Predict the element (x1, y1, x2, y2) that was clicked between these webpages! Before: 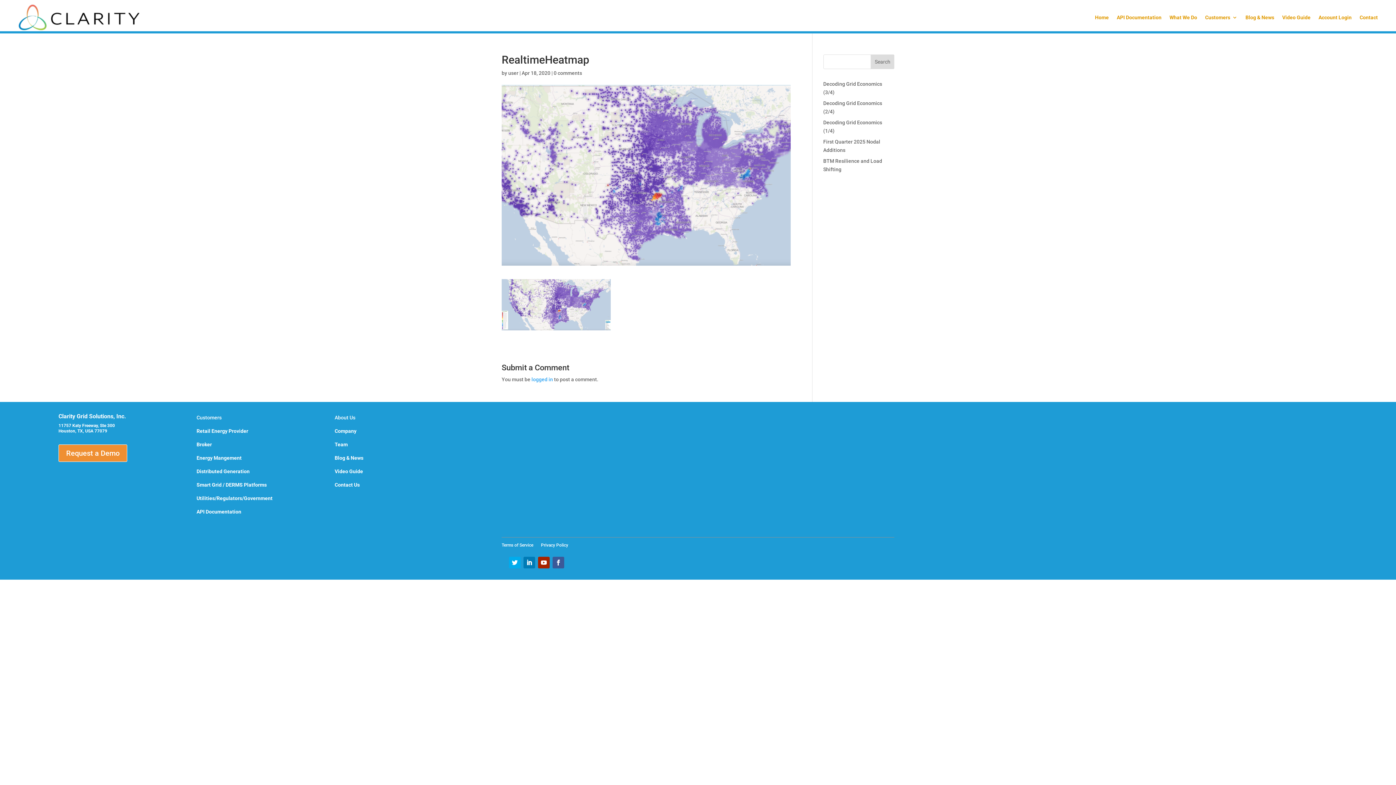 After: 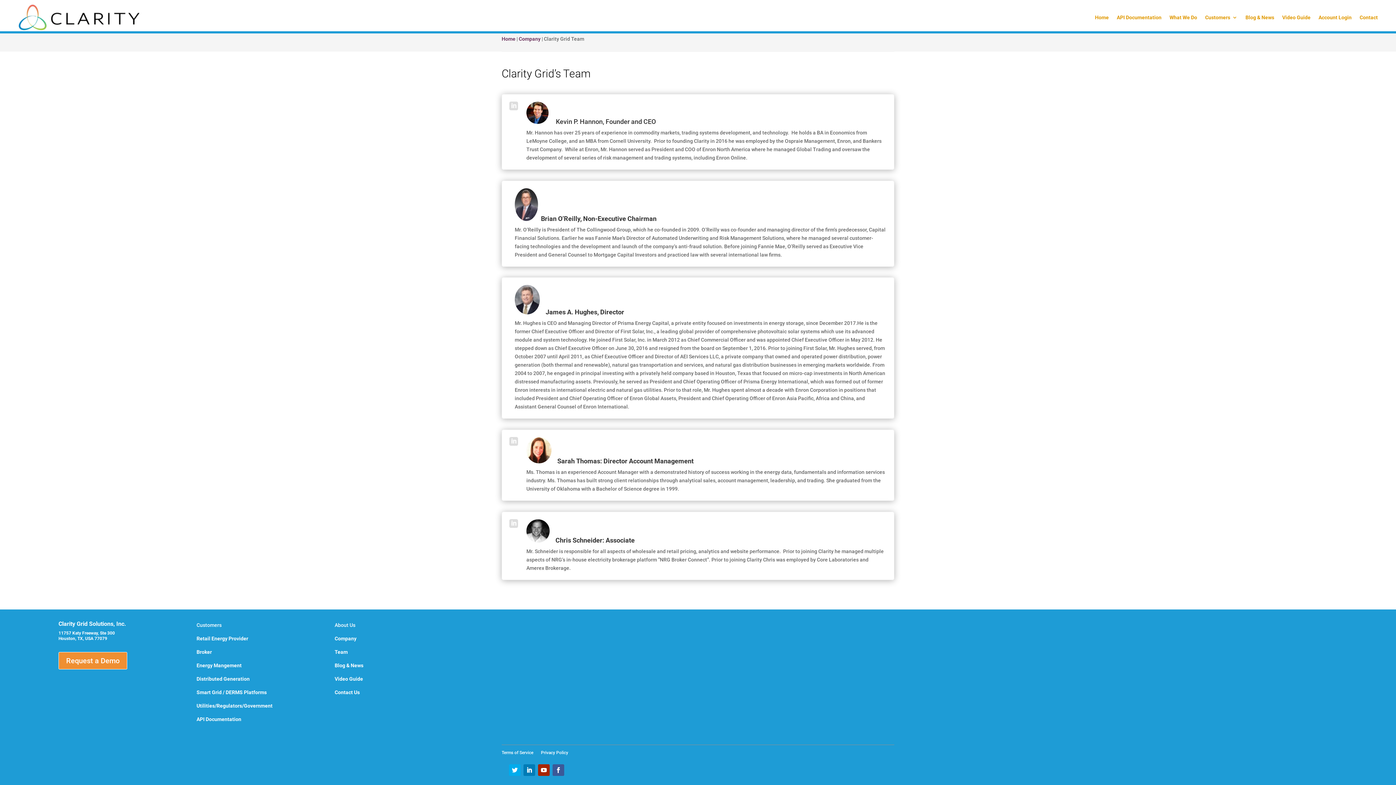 Action: bbox: (334, 441, 347, 447) label: Team